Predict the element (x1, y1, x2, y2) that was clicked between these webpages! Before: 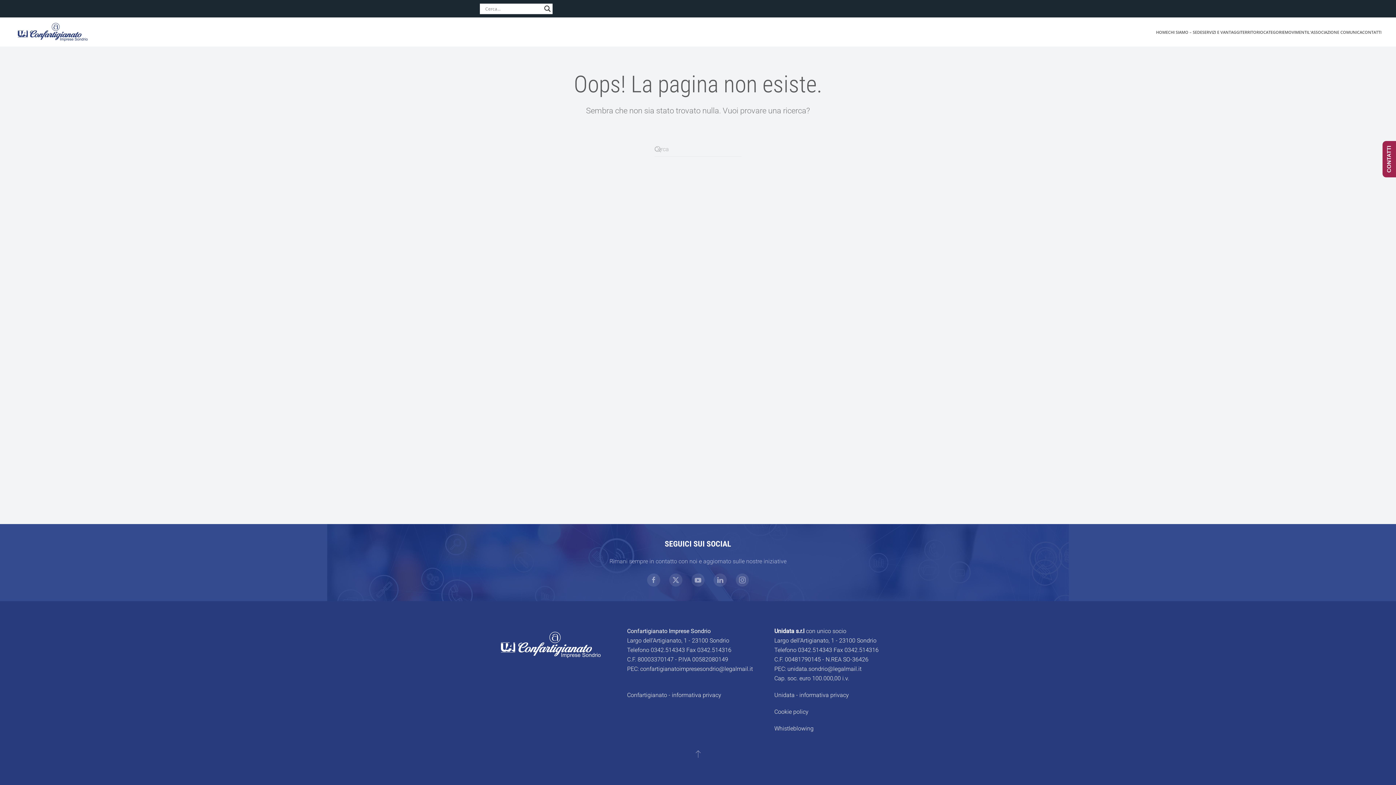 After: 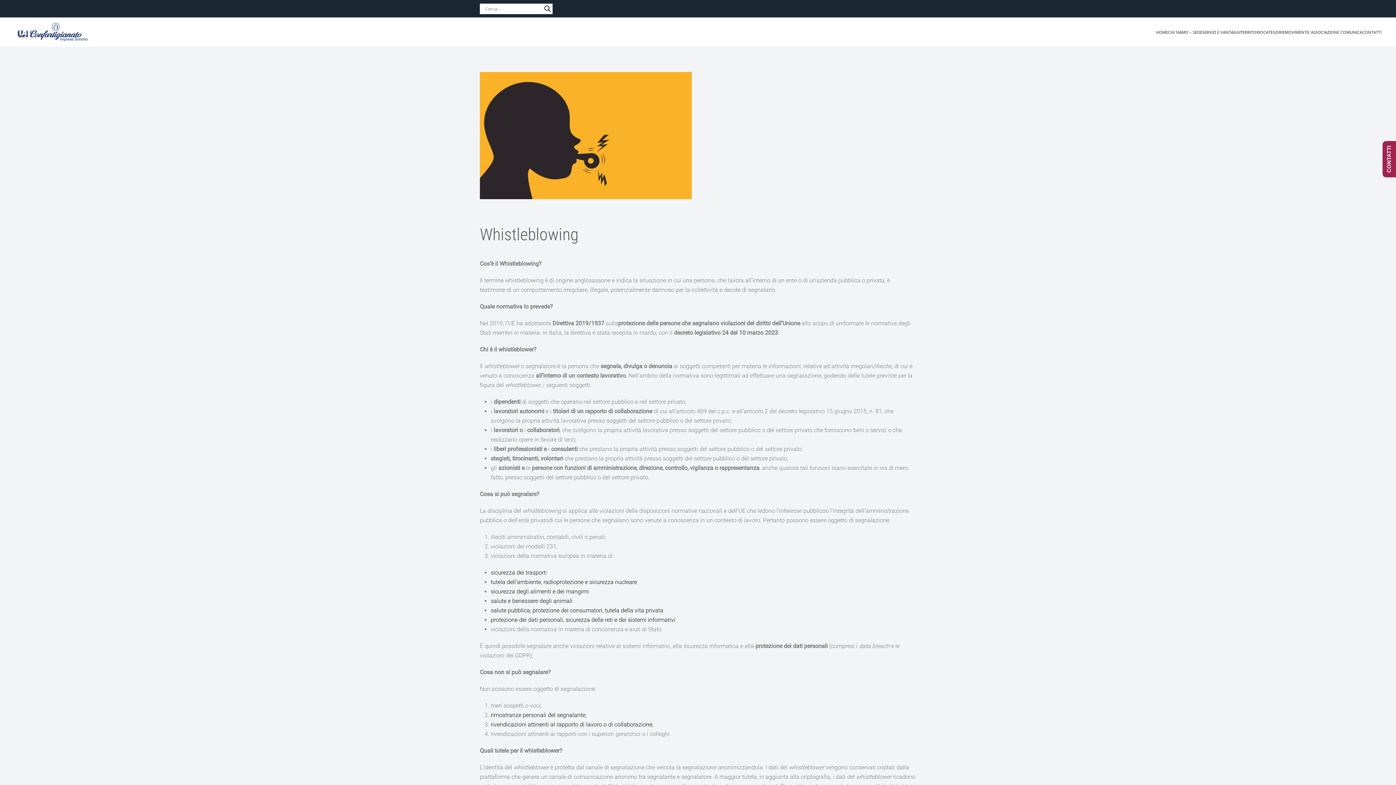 Action: bbox: (774, 725, 813, 732) label: Whistleblowing